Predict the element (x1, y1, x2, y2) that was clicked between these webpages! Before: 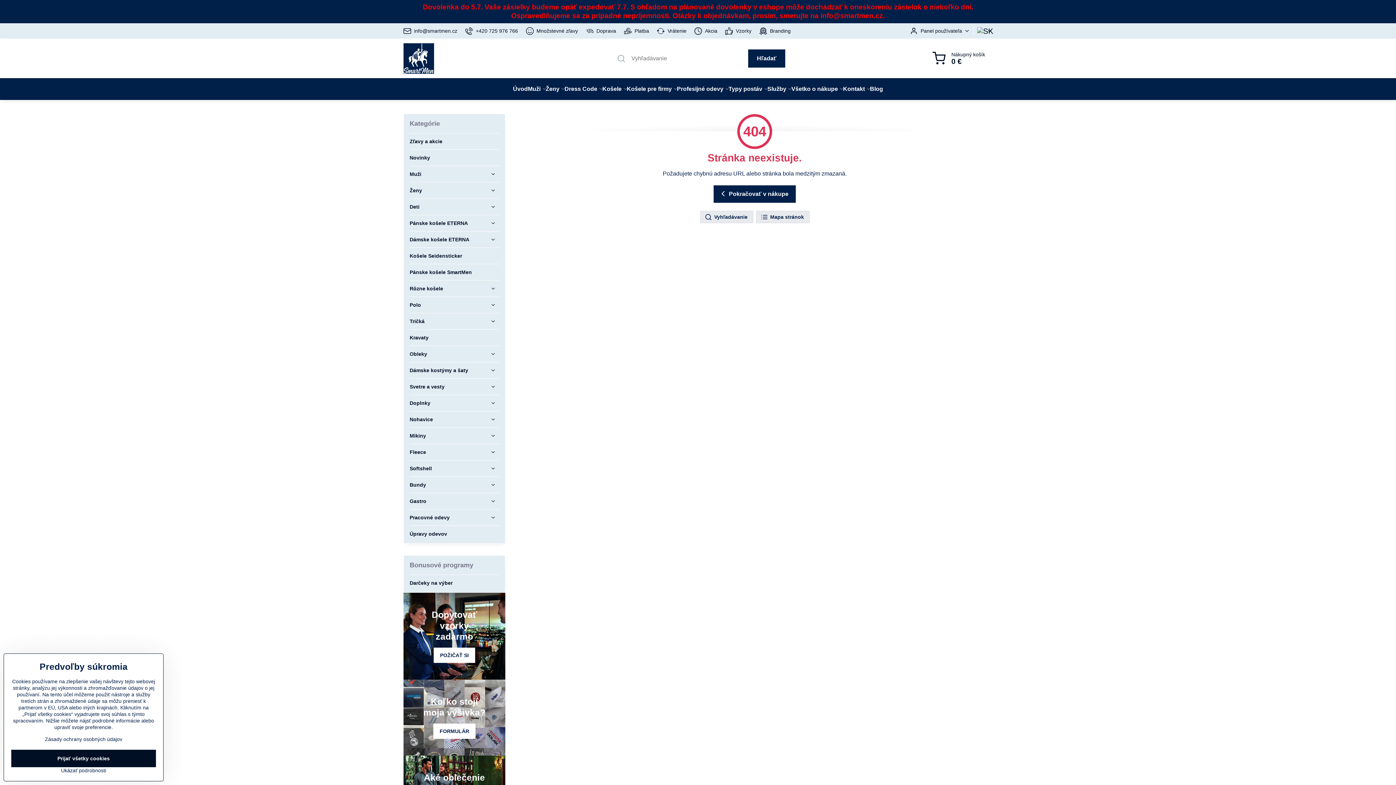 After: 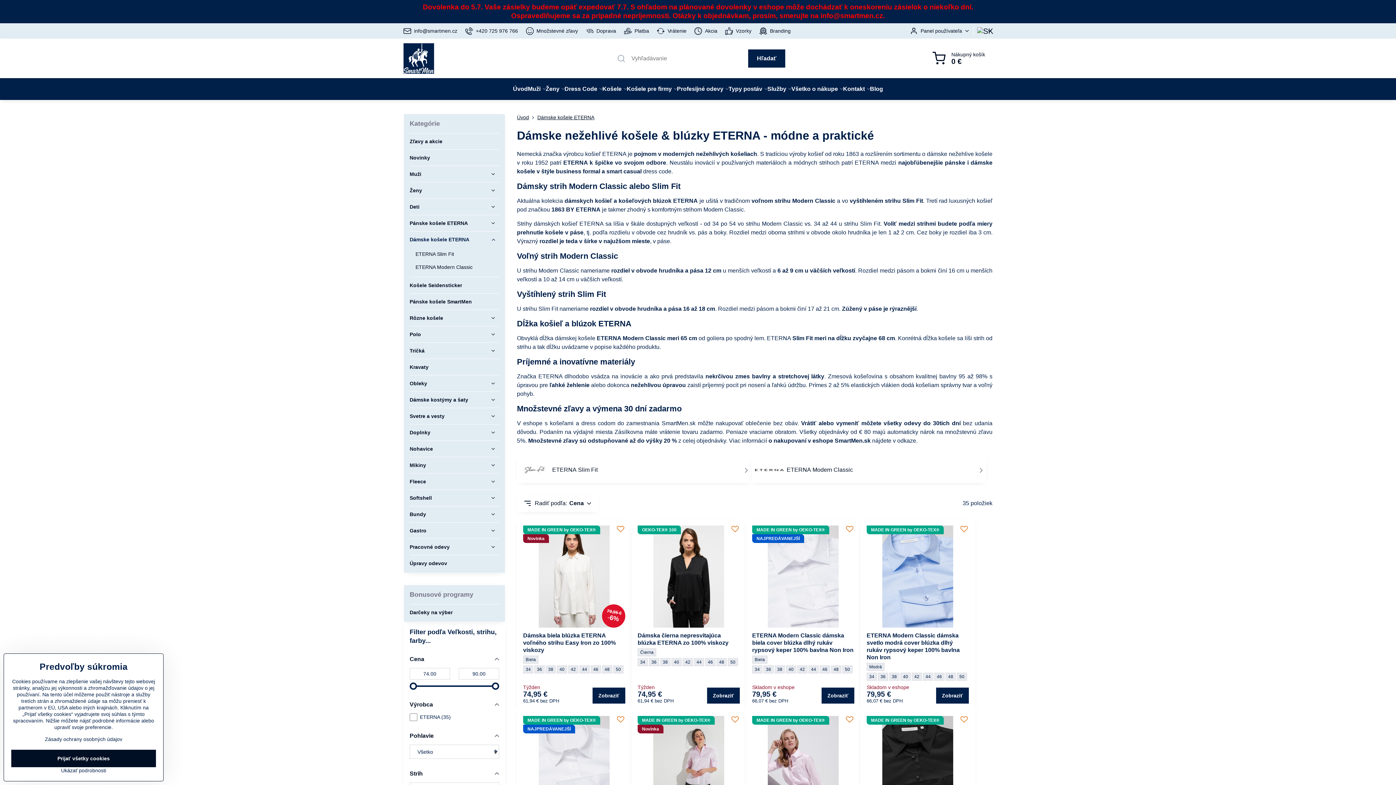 Action: label: Dámske košele ETERNA bbox: (409, 231, 499, 247)